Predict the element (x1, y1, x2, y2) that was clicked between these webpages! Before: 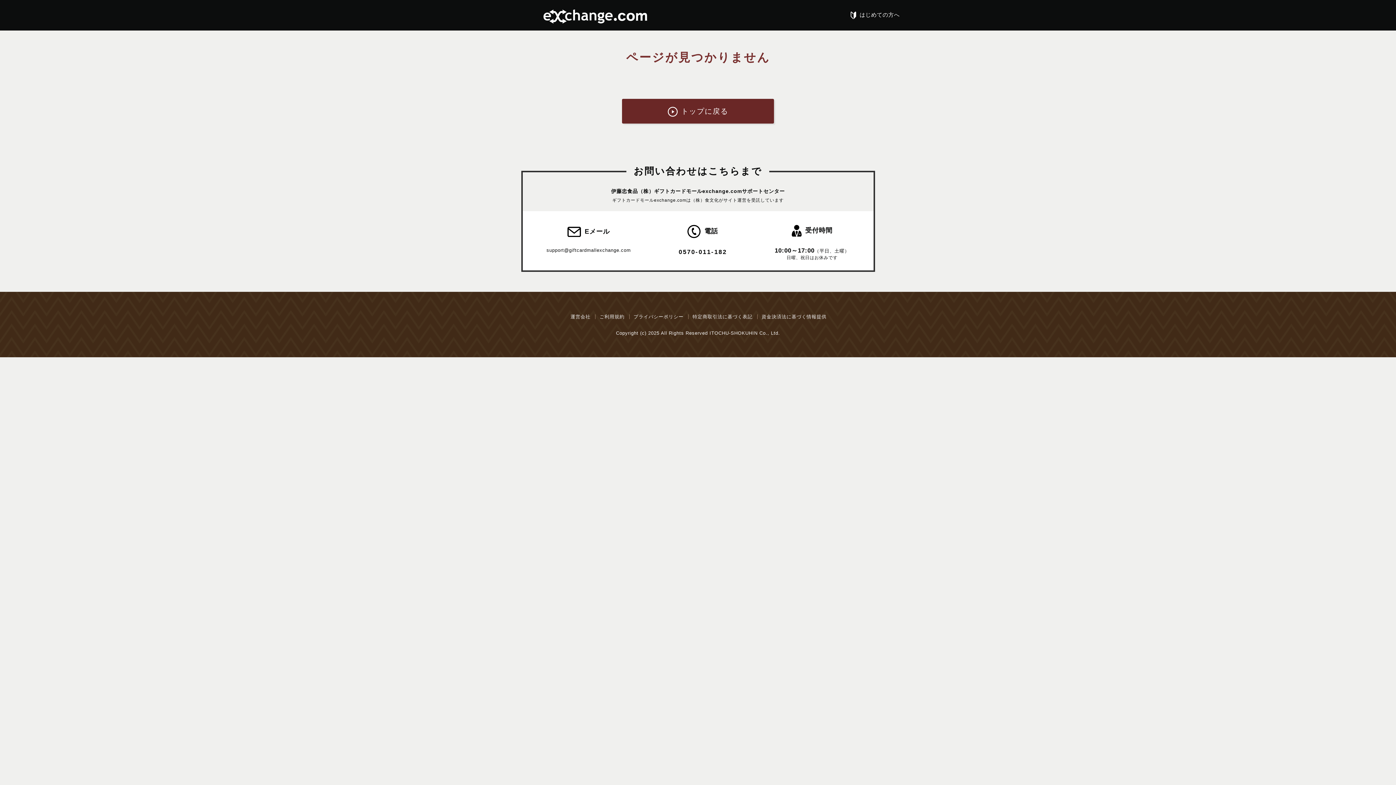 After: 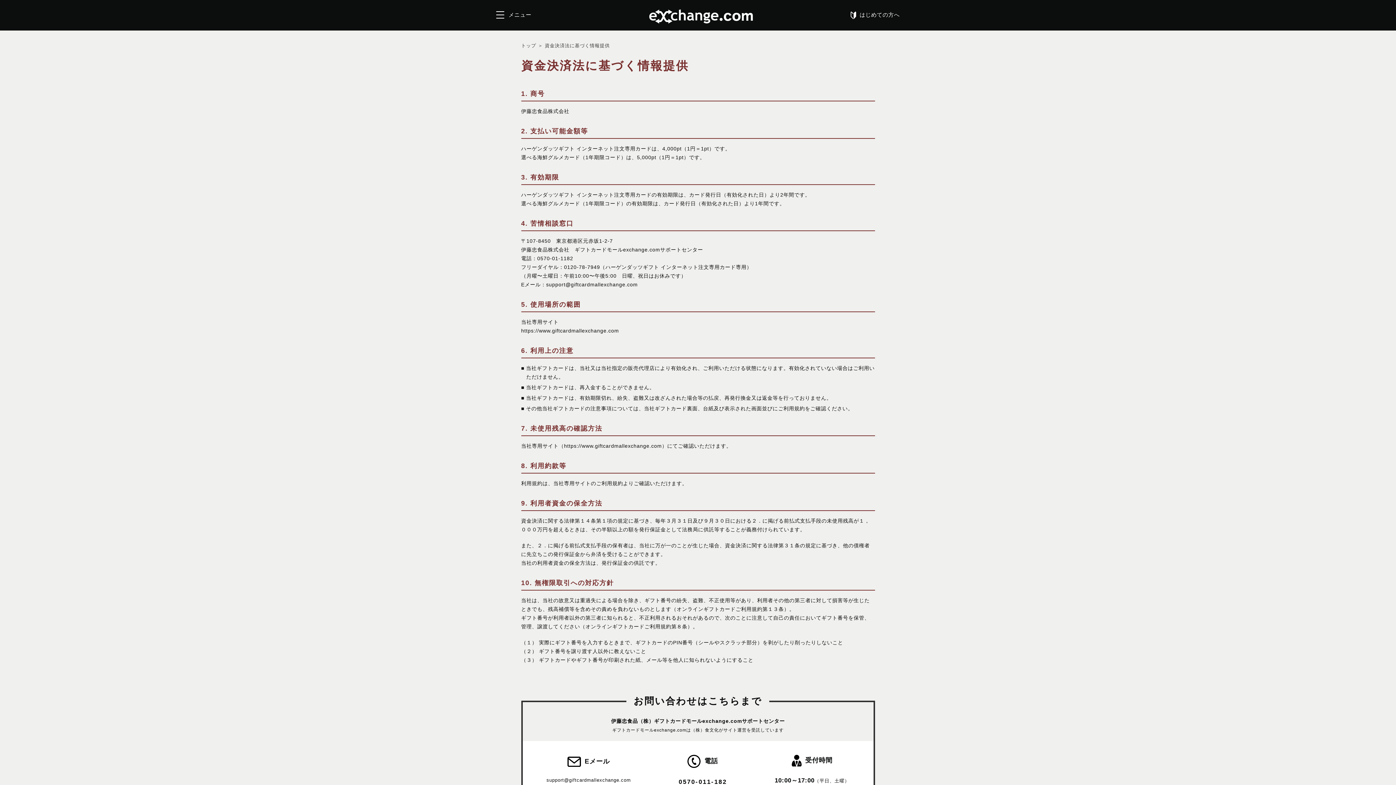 Action: bbox: (761, 314, 826, 319) label: 資金決済法に基づく情報提供